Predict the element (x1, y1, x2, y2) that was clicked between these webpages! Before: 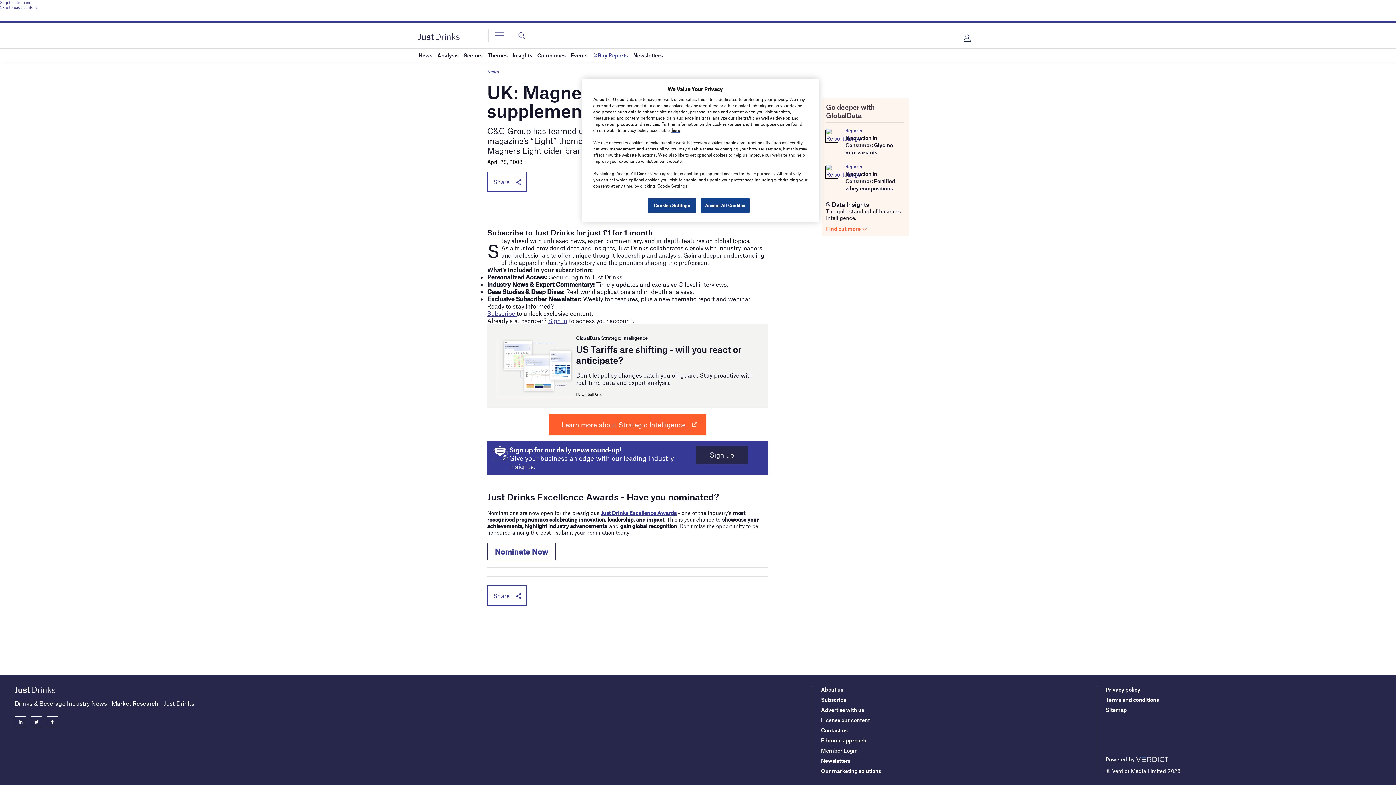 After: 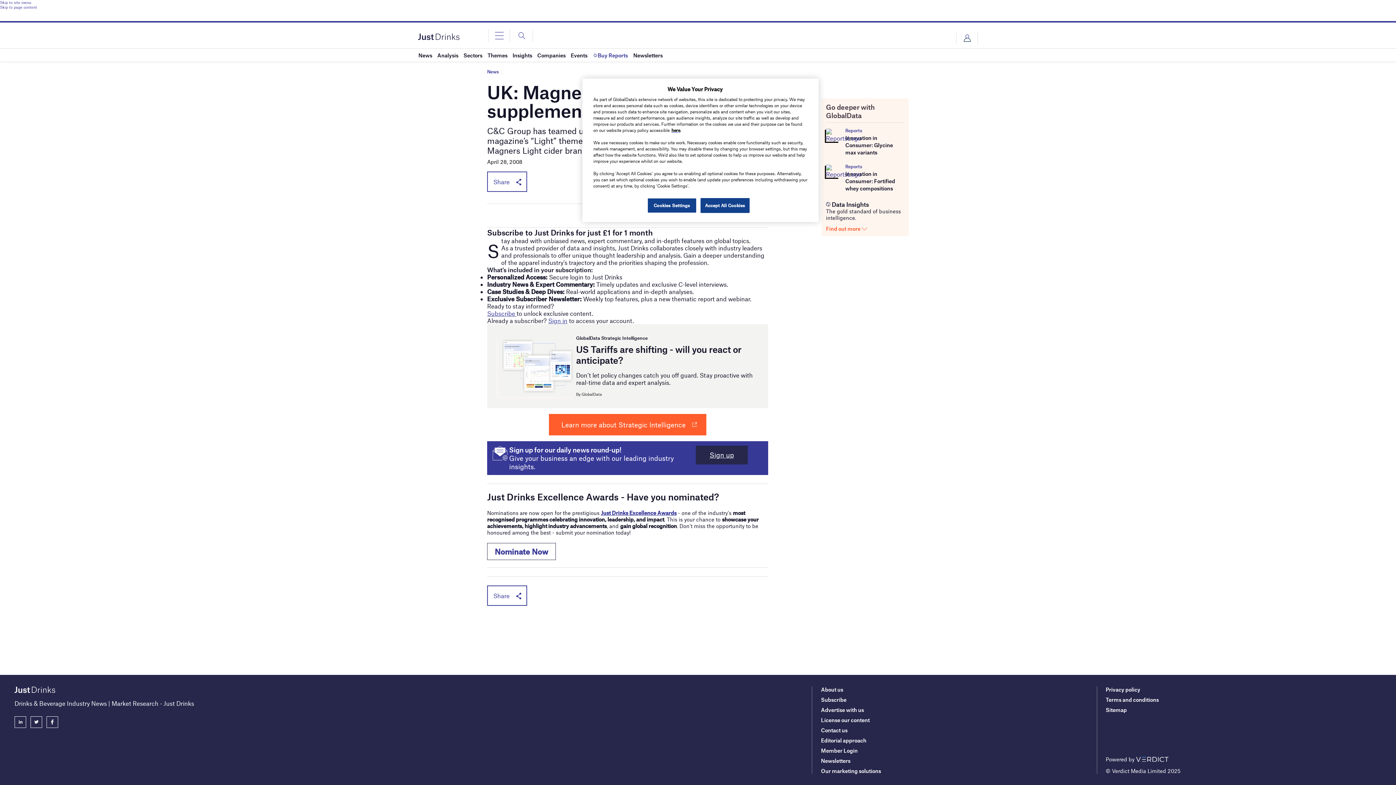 Action: bbox: (845, 134, 893, 155) label: Innovation in Consumer: Glycine max variants